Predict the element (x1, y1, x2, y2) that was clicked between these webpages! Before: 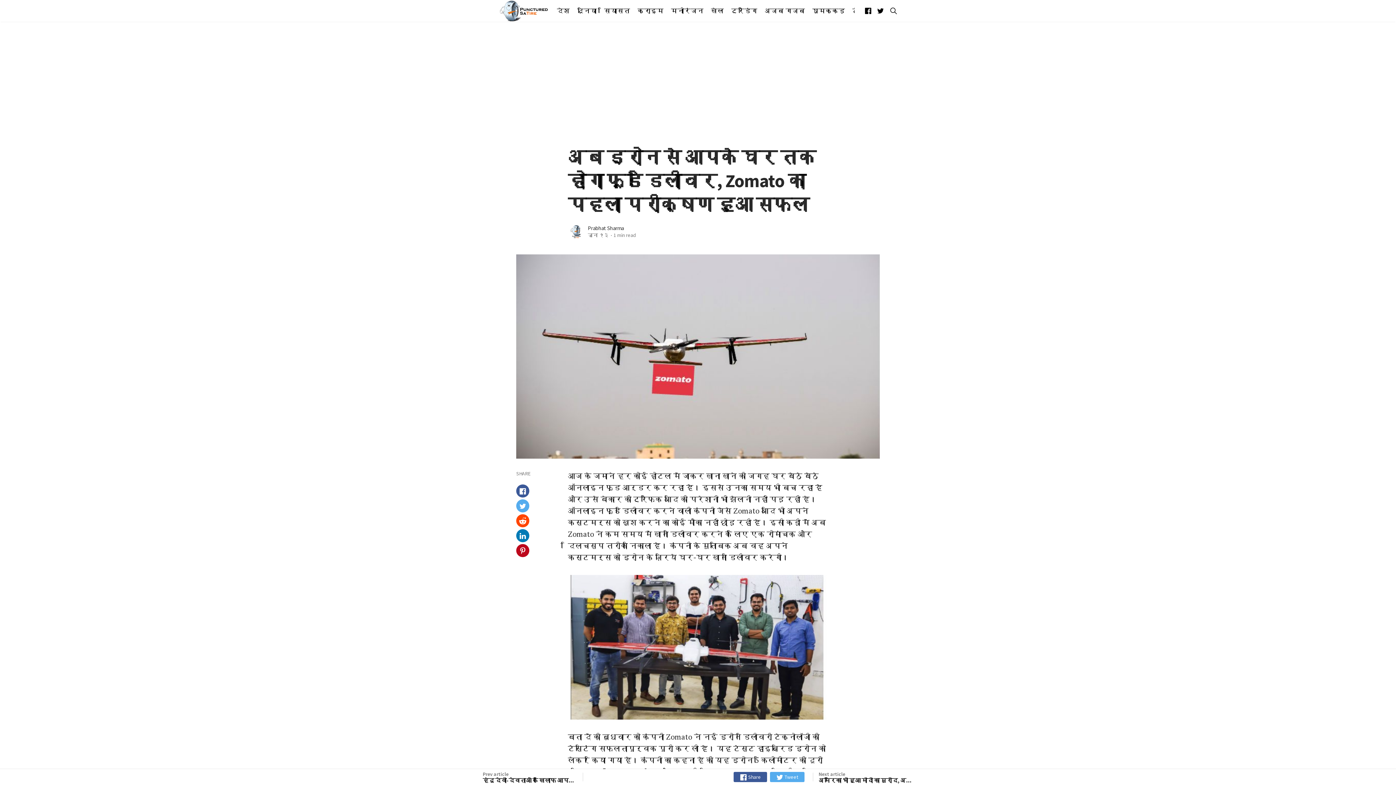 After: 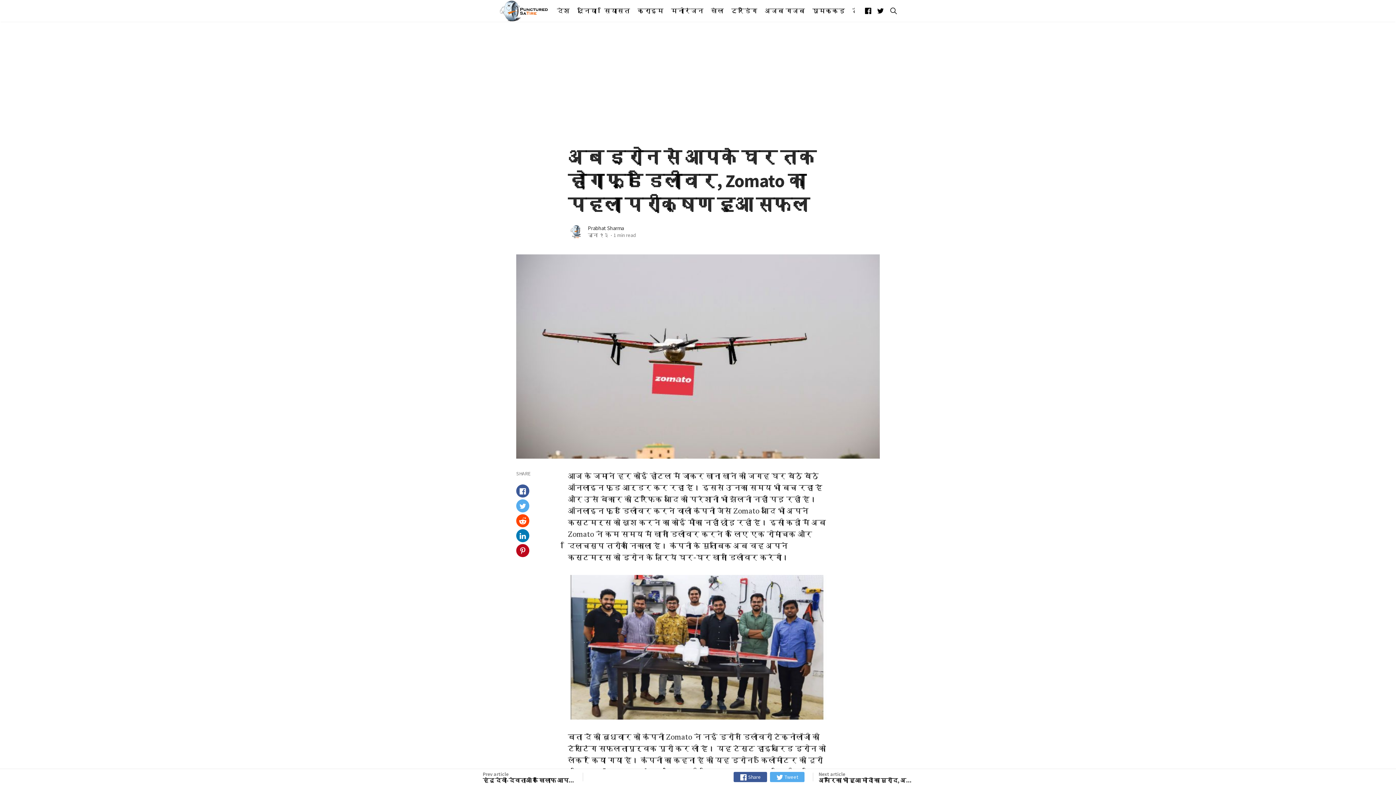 Action: bbox: (516, 544, 529, 557) label: Share on Pinterest